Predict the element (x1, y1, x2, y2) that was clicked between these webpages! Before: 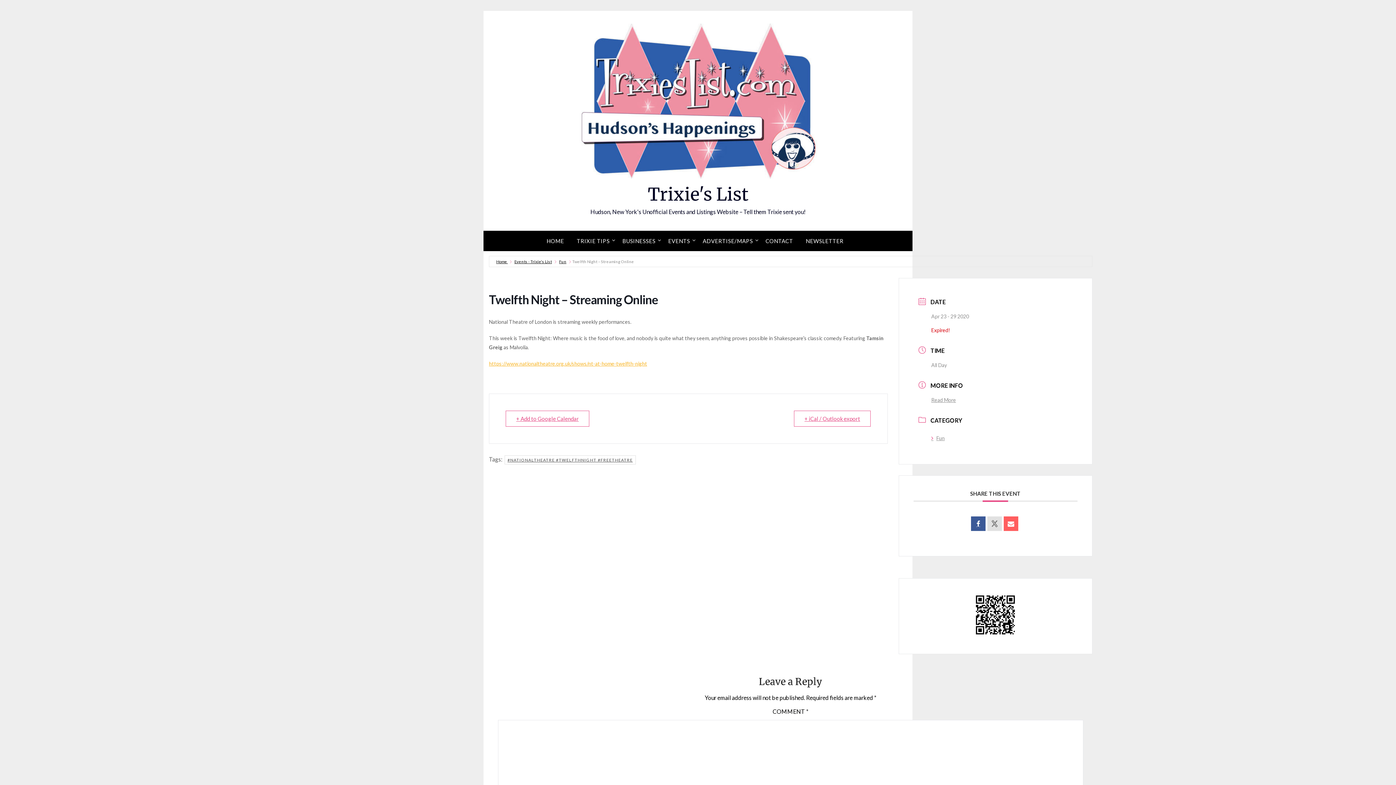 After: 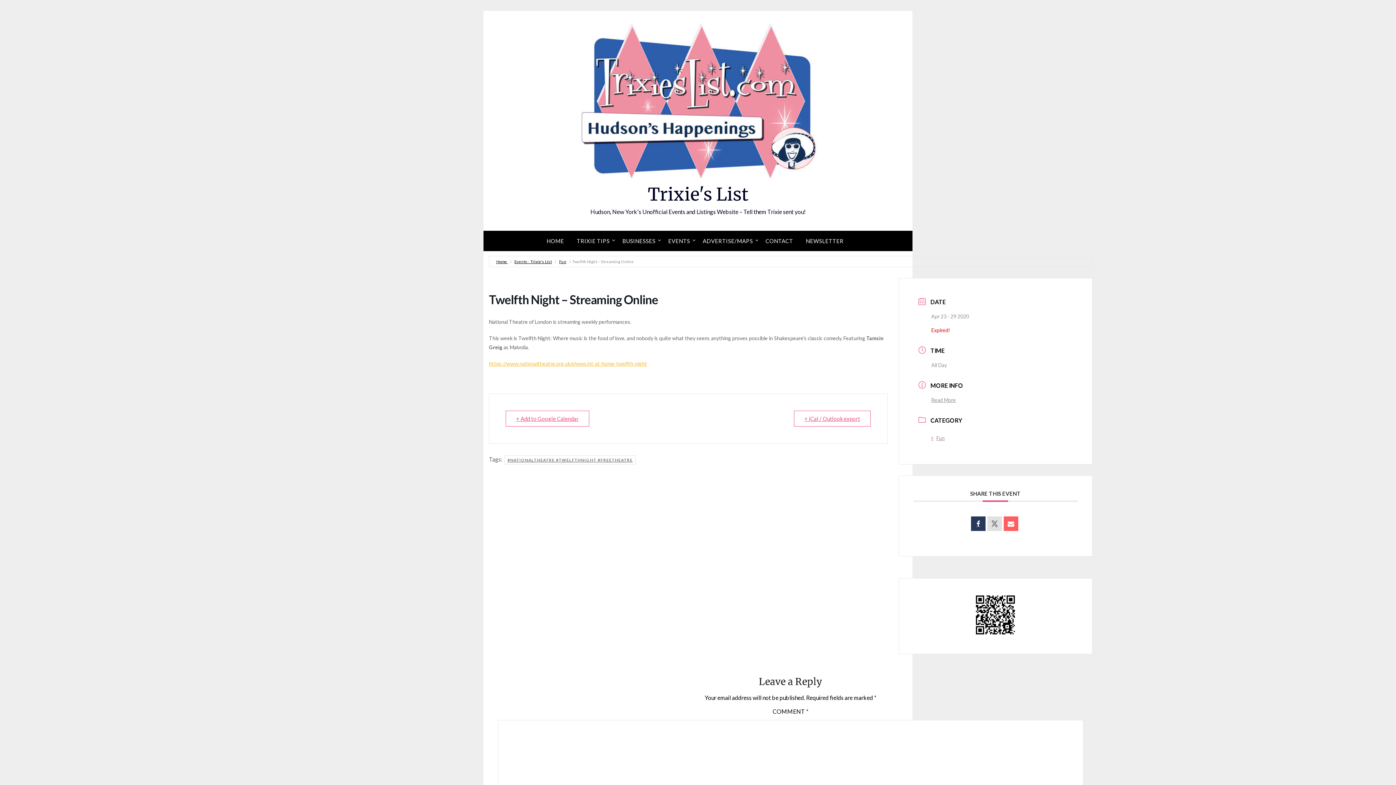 Action: bbox: (971, 516, 985, 531)